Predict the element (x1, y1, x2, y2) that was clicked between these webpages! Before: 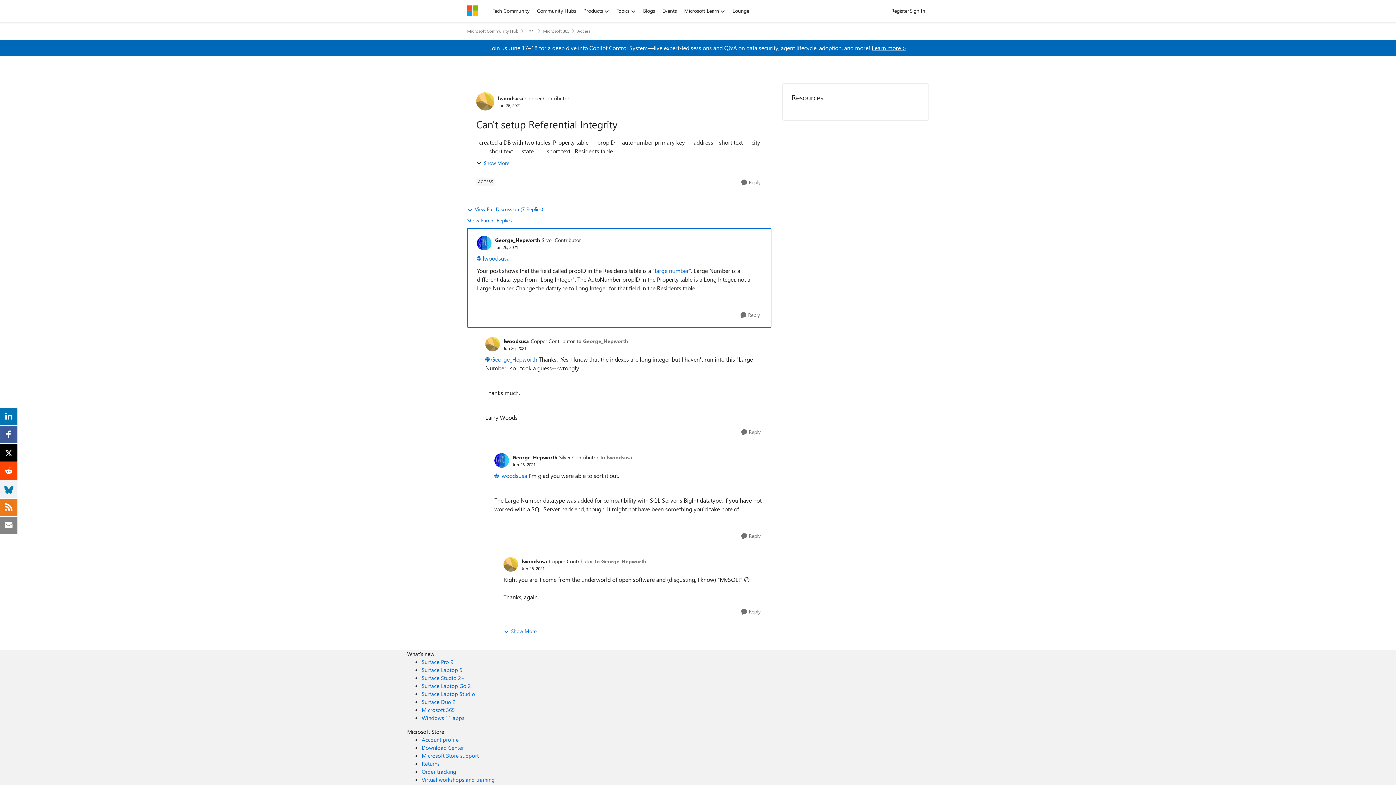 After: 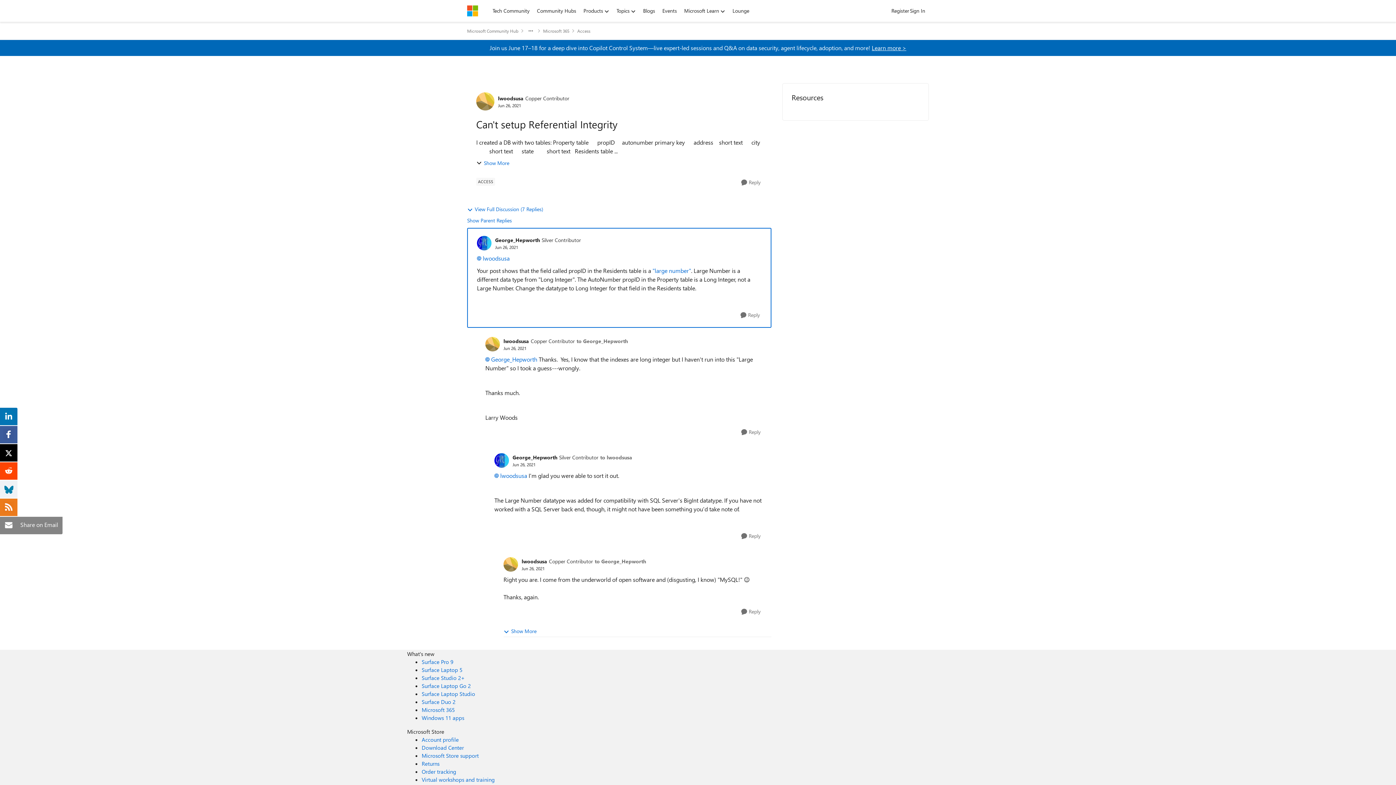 Action: bbox: (3, 520, 14, 528)